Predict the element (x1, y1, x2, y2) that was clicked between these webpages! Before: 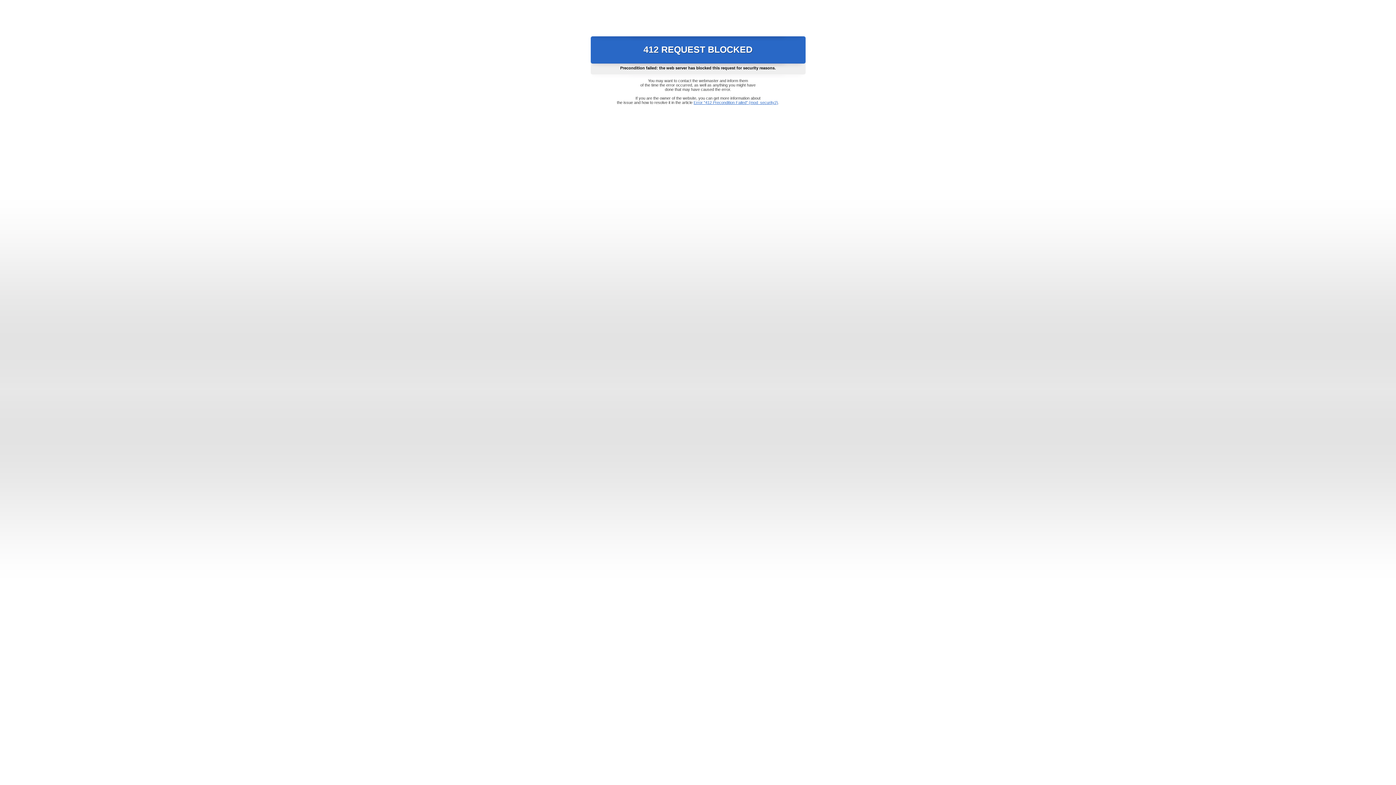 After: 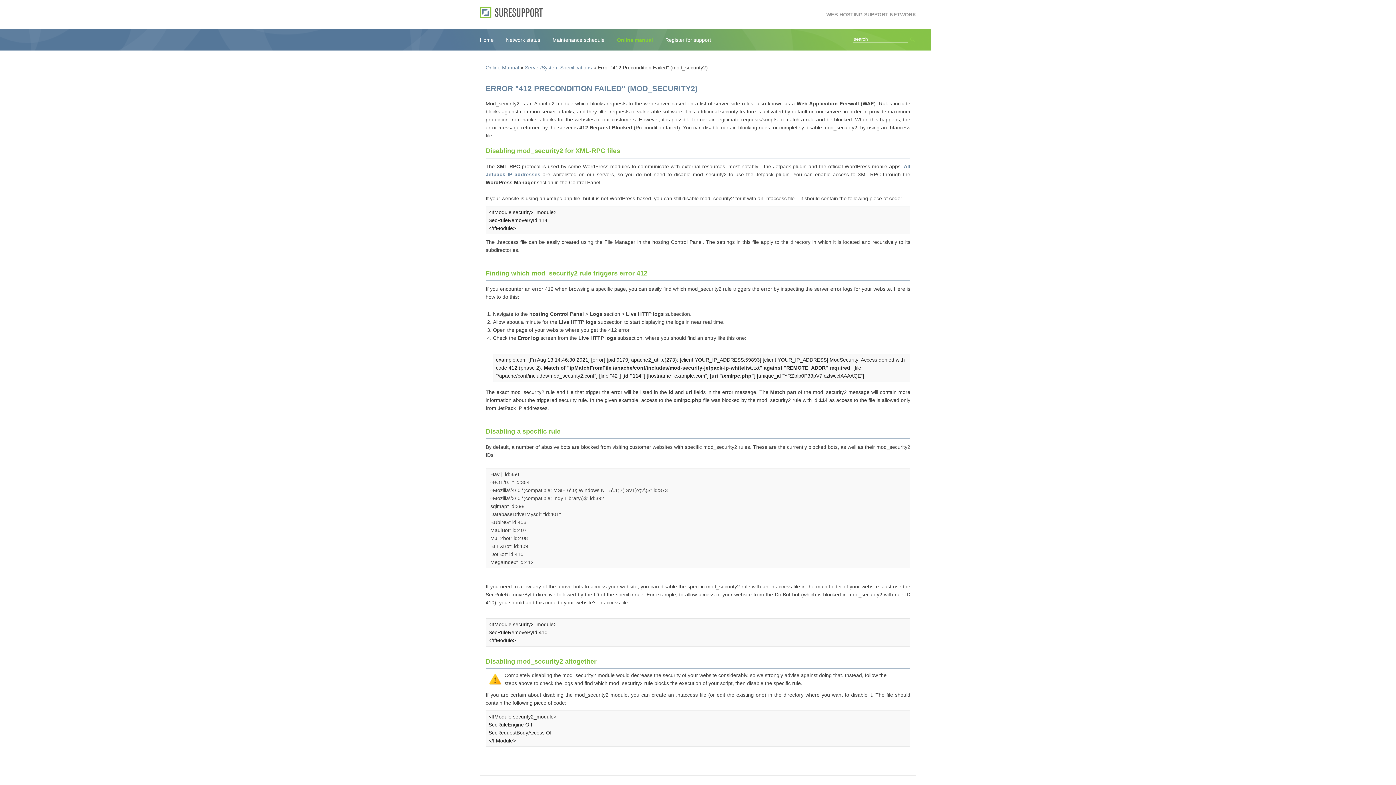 Action: bbox: (693, 100, 778, 104) label: Error "412 Precondition Failed" (mod_security2)